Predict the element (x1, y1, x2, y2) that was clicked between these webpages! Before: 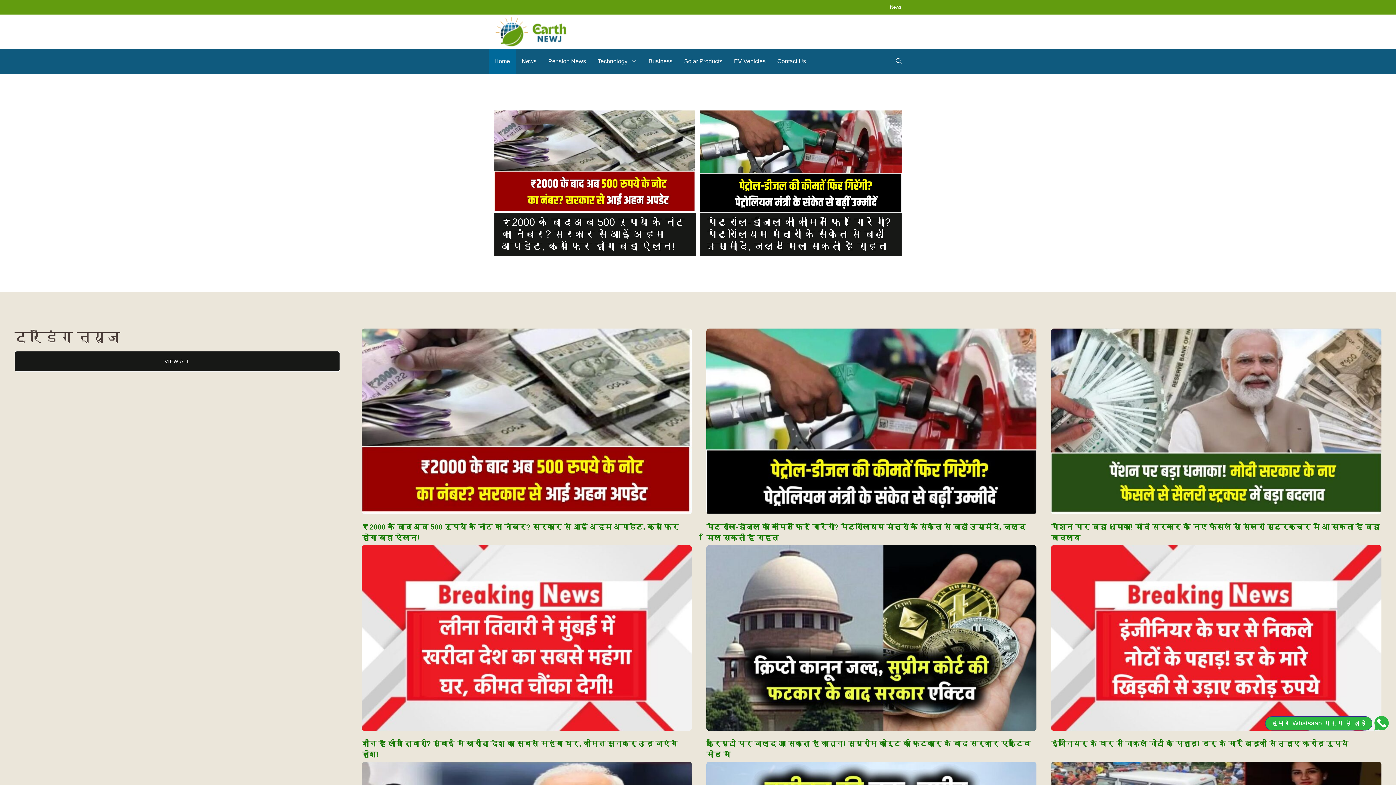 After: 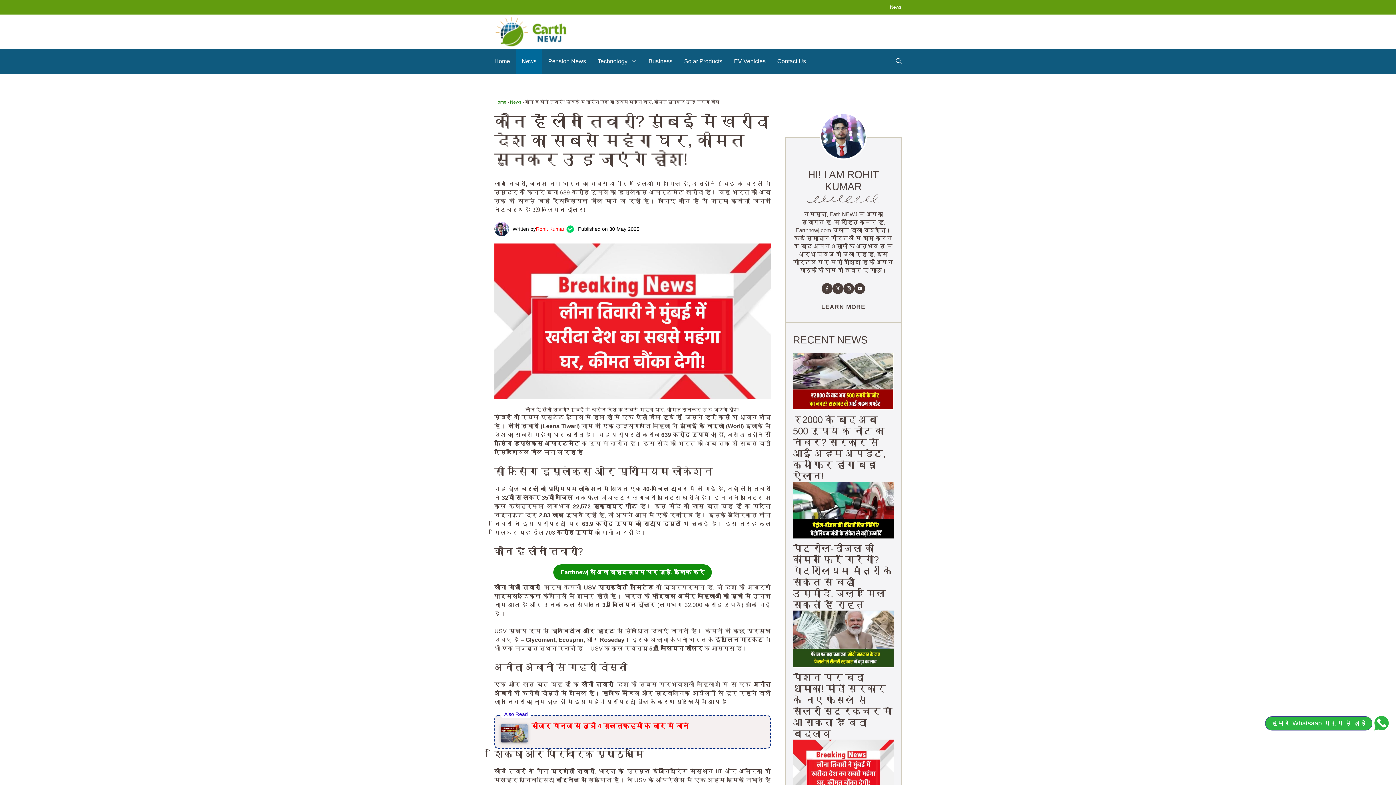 Action: bbox: (361, 634, 692, 640)